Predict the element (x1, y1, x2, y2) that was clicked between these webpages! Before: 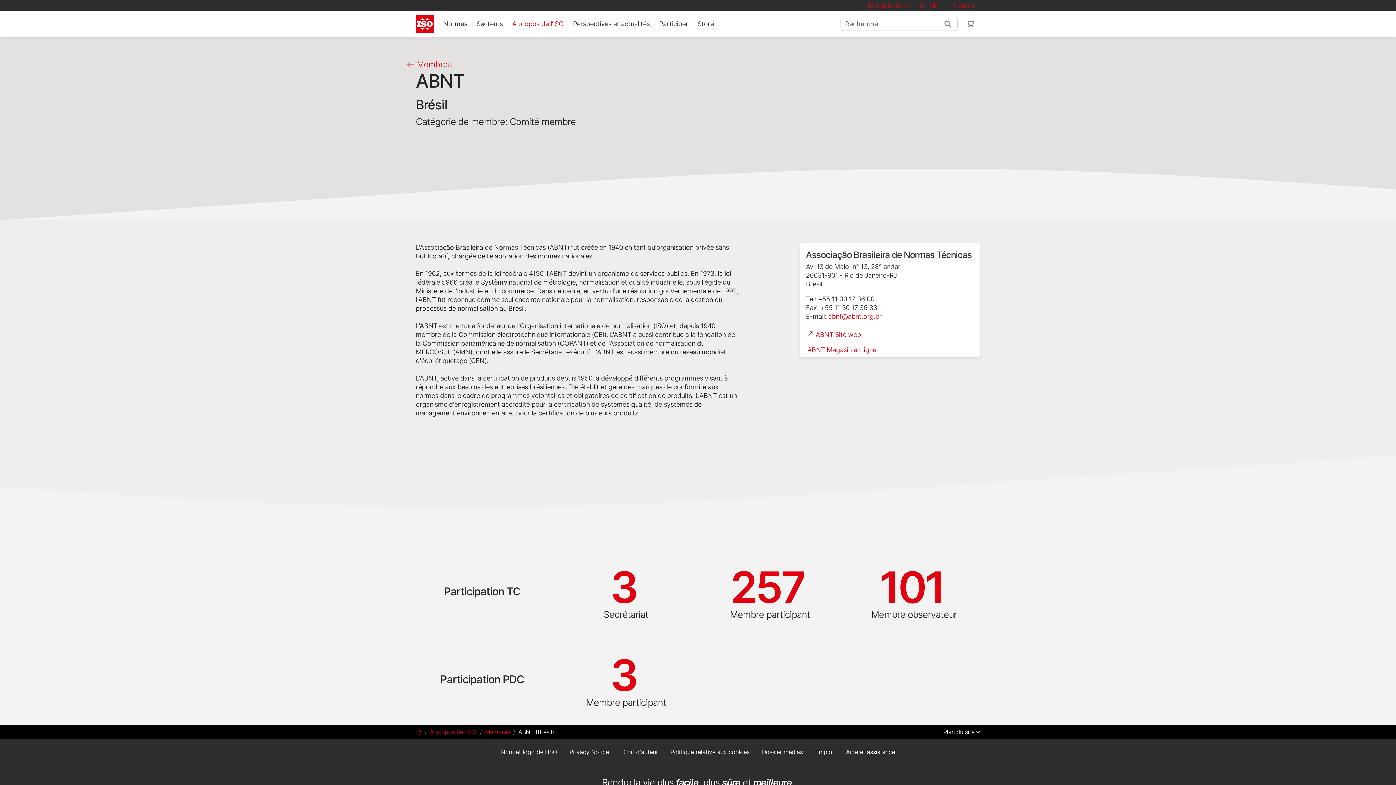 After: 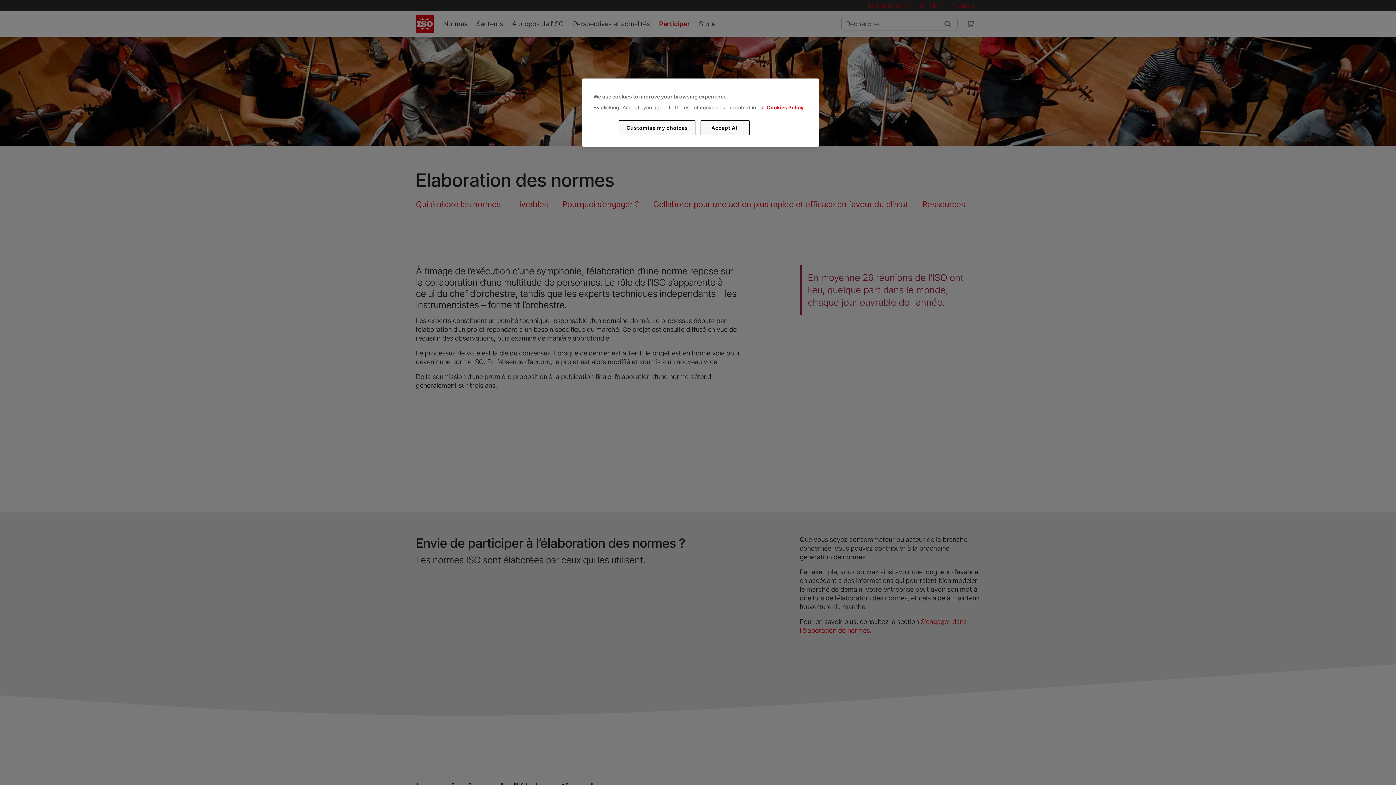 Action: bbox: (656, 16, 691, 31) label: Participer